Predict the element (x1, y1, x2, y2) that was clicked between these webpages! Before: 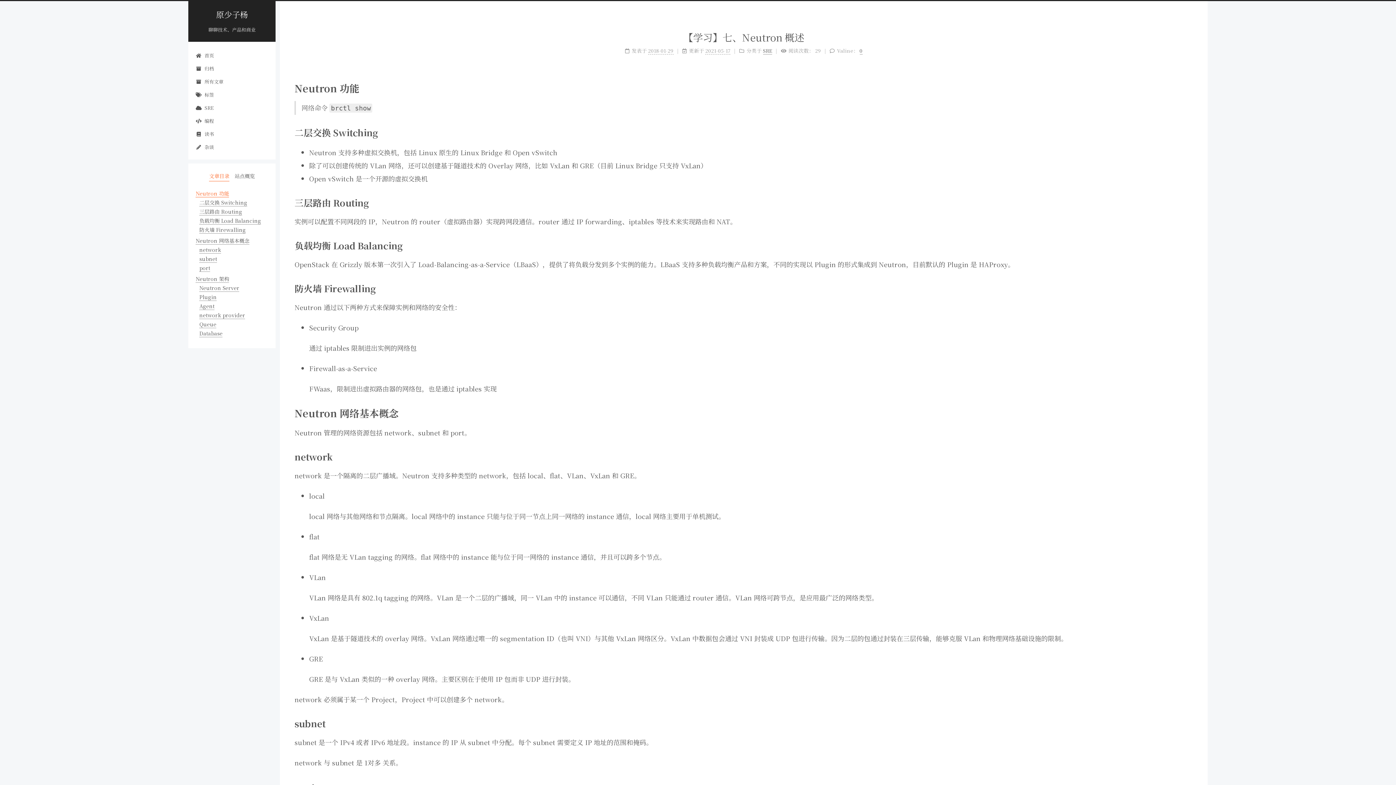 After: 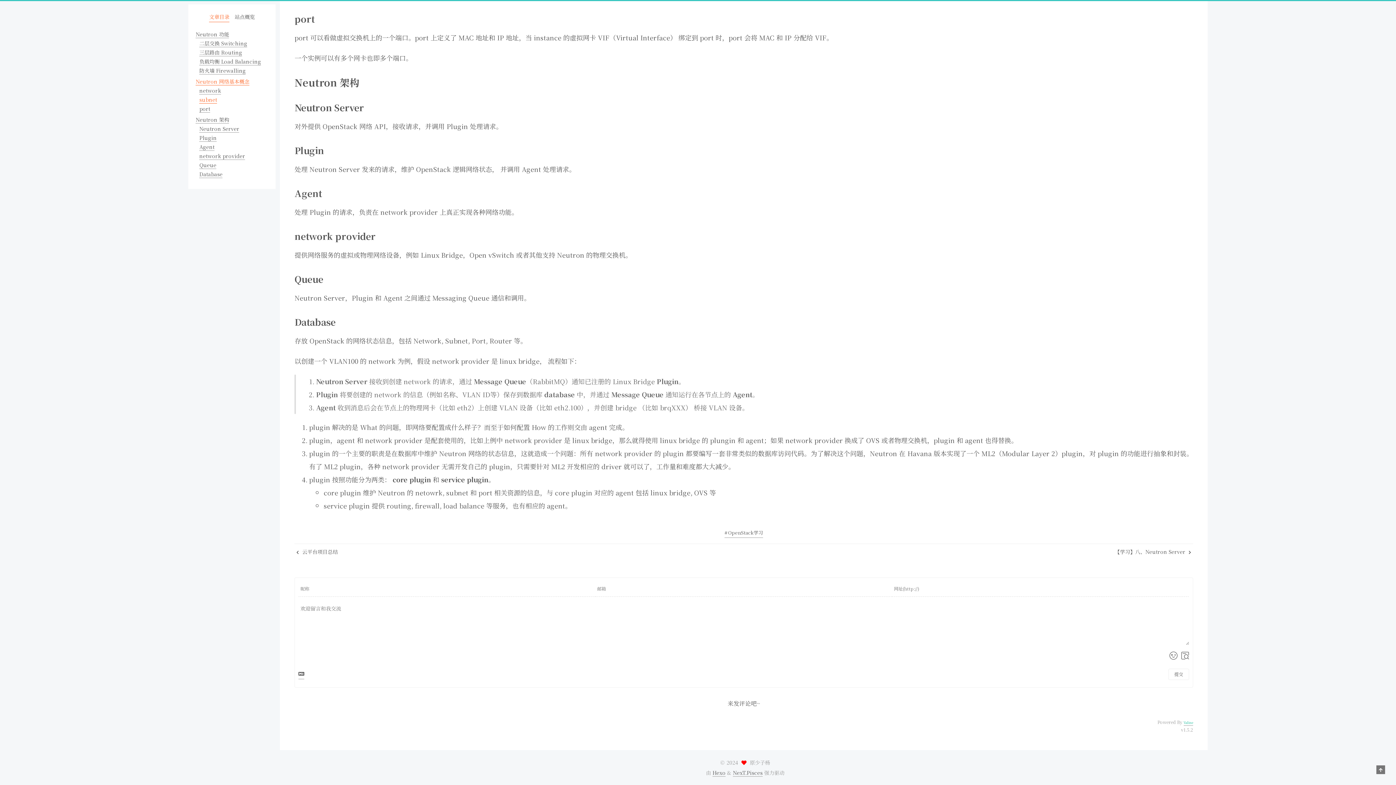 Action: bbox: (856, 46, 859, 54) label: 0